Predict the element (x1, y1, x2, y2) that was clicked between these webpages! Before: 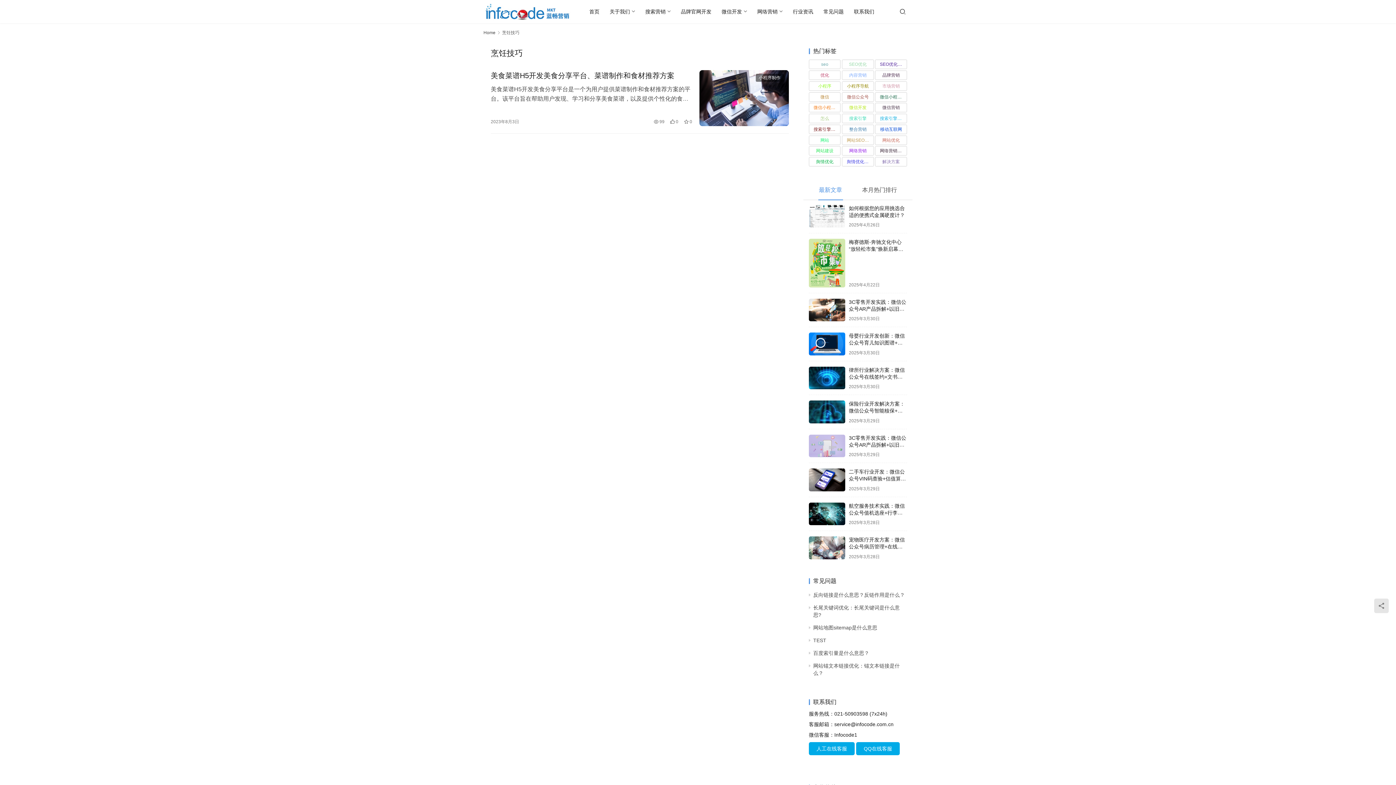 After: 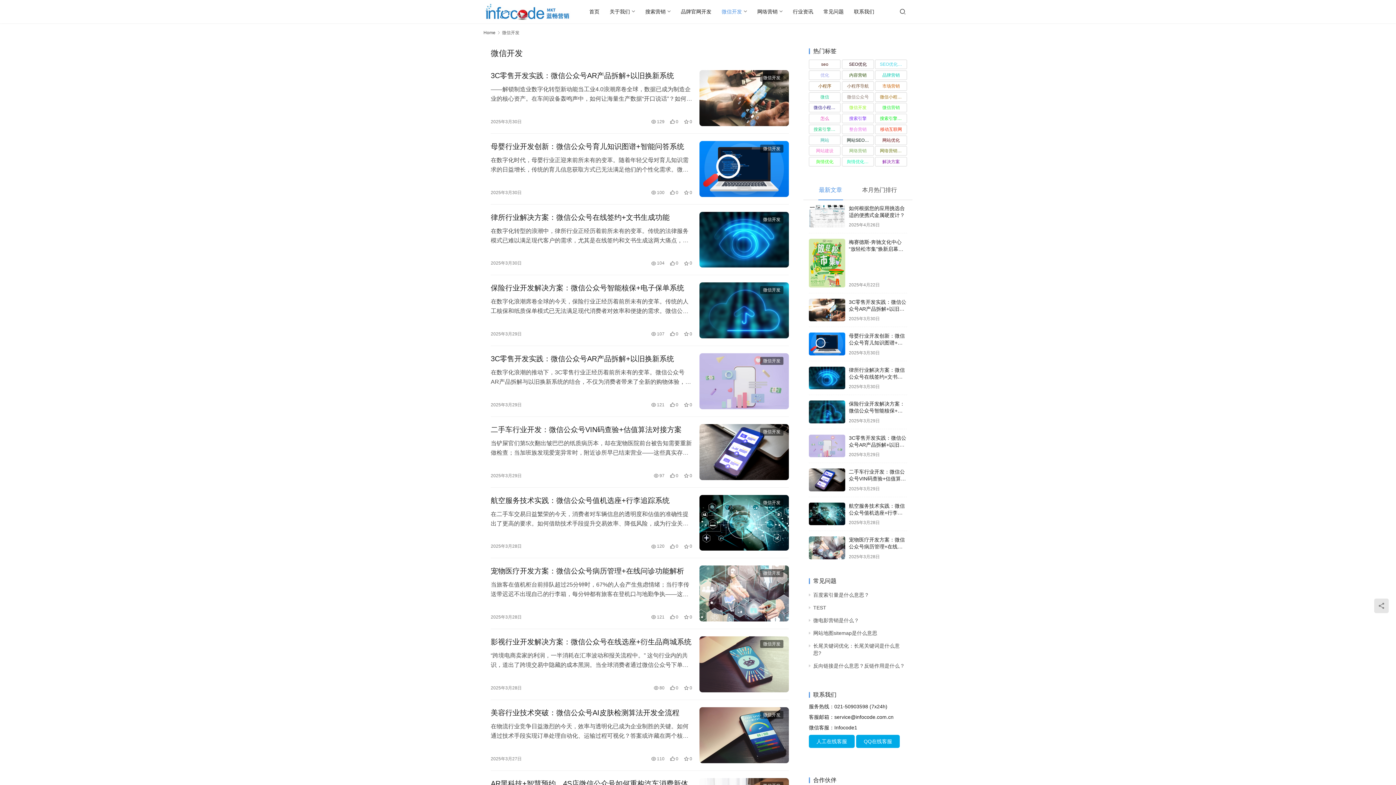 Action: bbox: (716, 0, 752, 23) label: 微信开发